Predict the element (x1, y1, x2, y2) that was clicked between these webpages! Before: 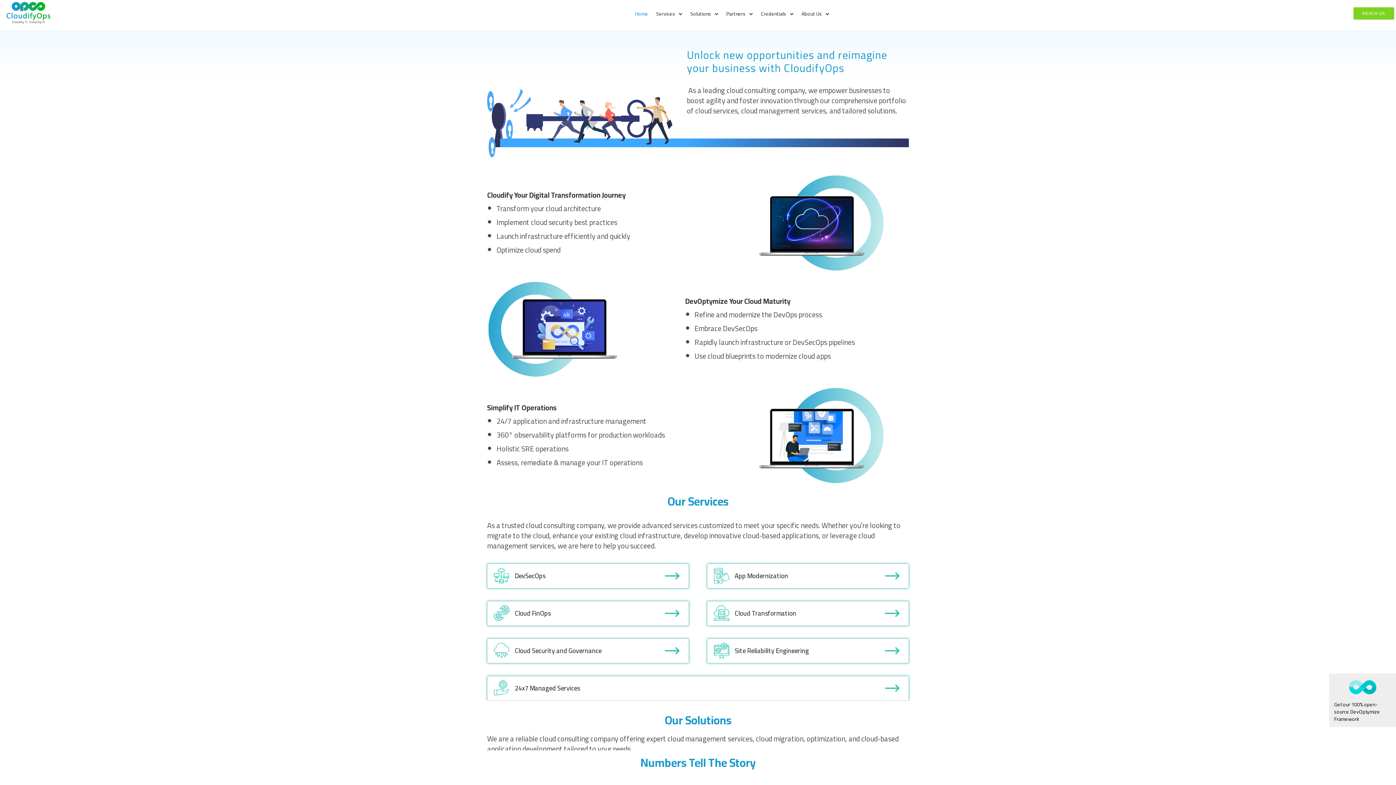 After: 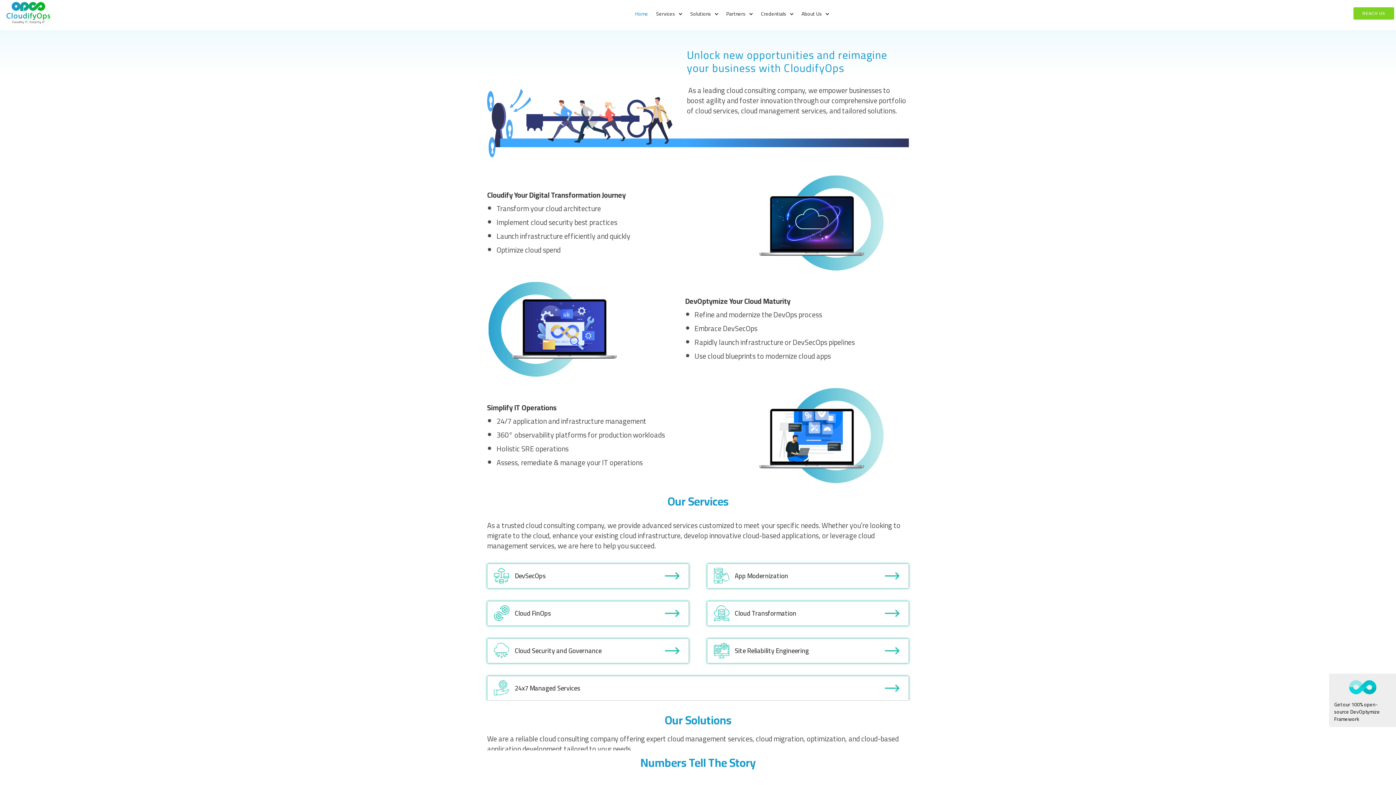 Action: bbox: (0, 1, 58, 25)